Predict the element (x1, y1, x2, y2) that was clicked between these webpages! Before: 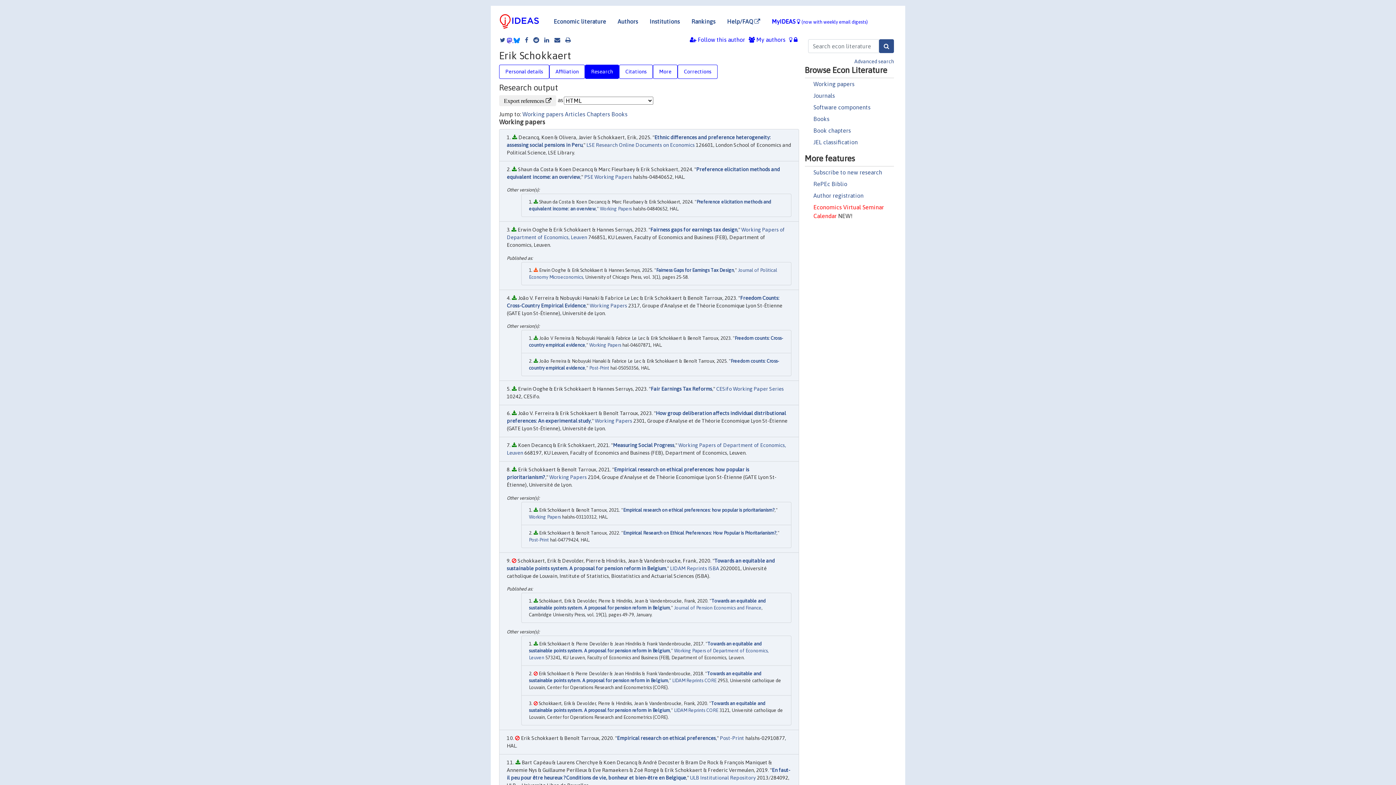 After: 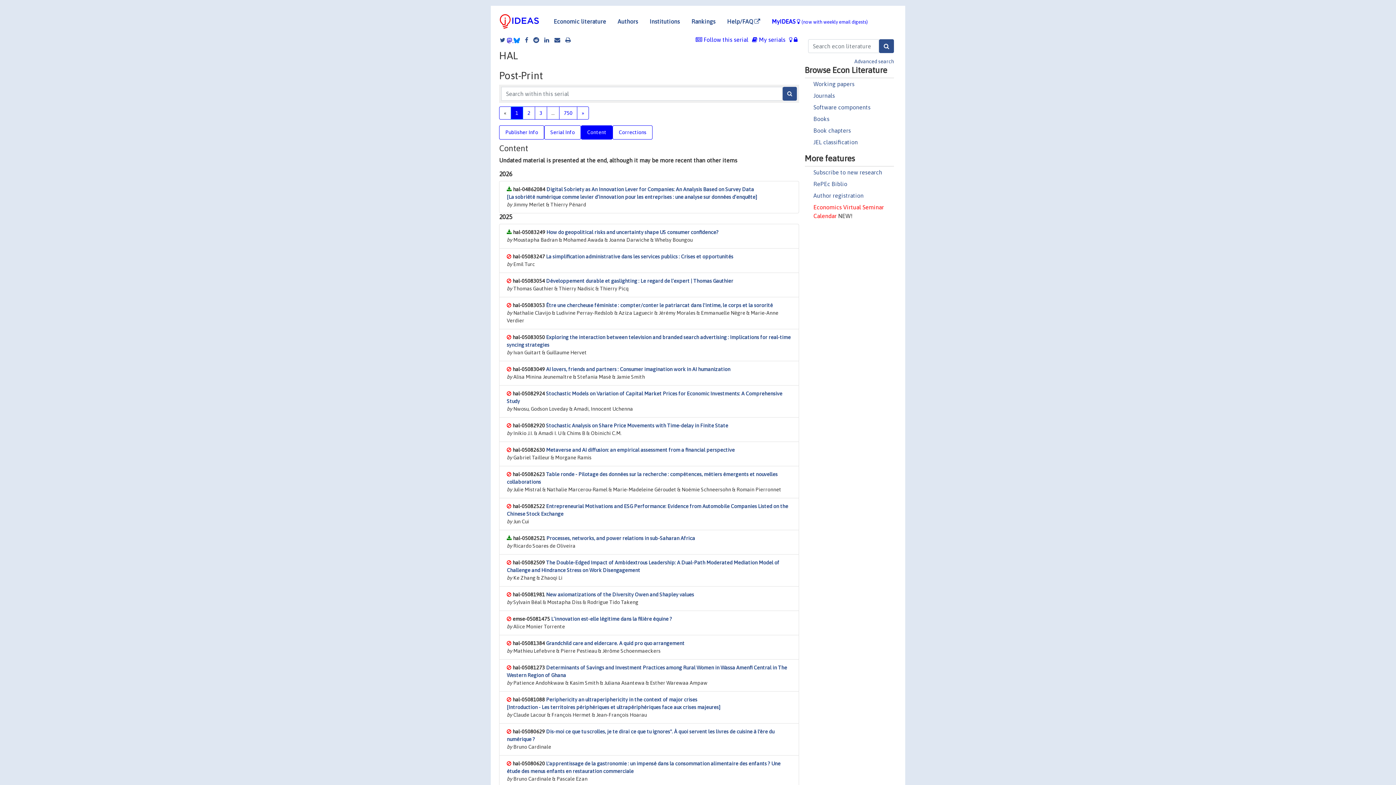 Action: bbox: (529, 537, 549, 542) label: Post-Print